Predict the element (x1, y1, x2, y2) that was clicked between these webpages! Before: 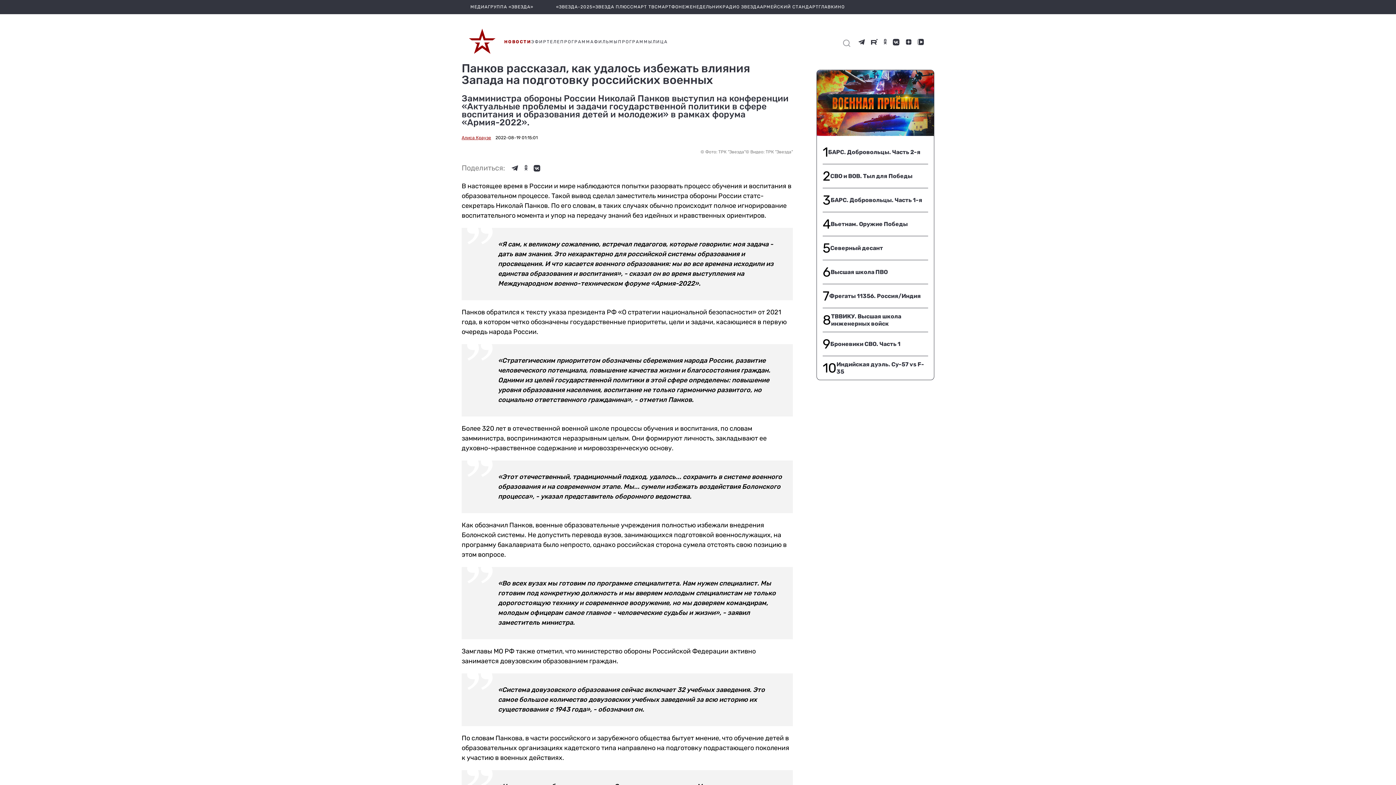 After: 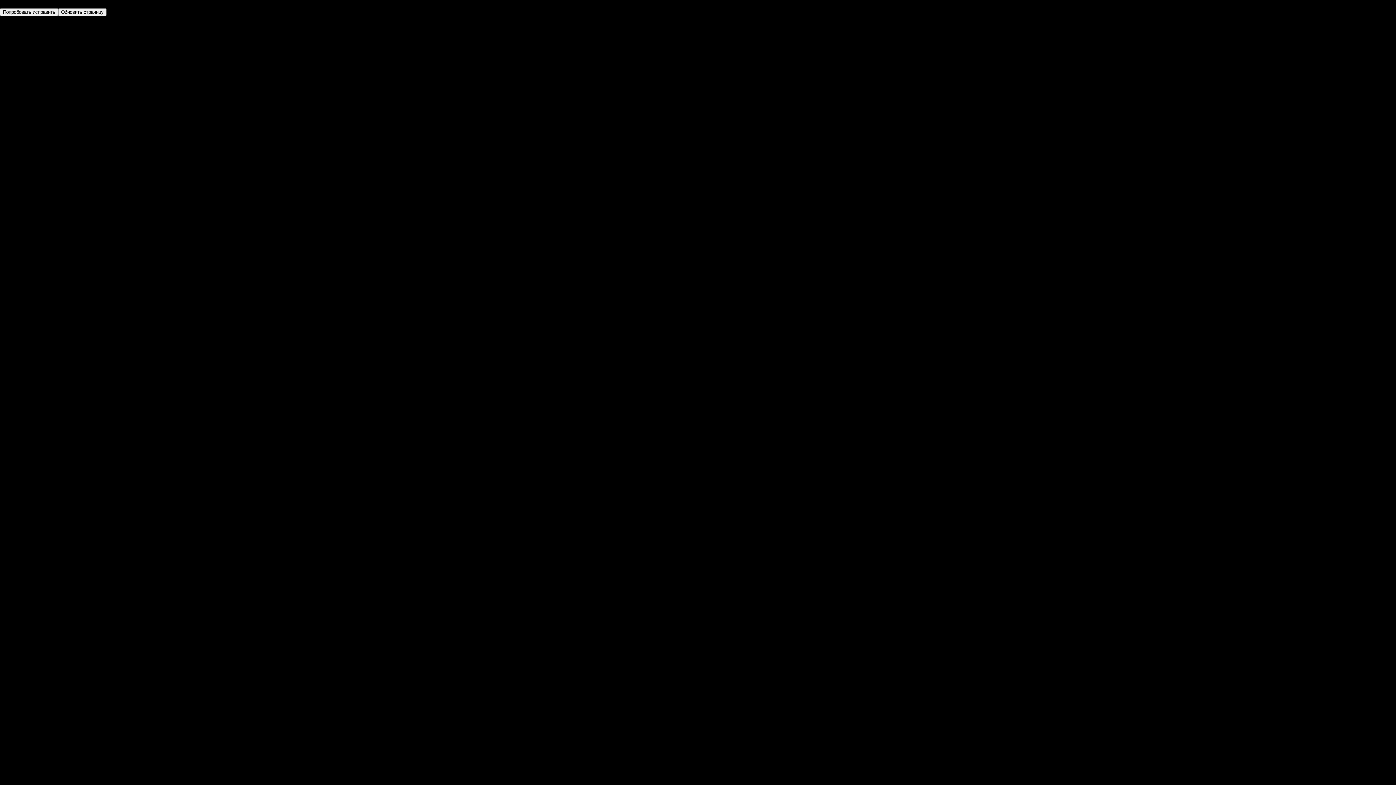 Action: label: 8
ТВВИКУ. Высшая школа инженерных войск bbox: (822, 308, 928, 332)